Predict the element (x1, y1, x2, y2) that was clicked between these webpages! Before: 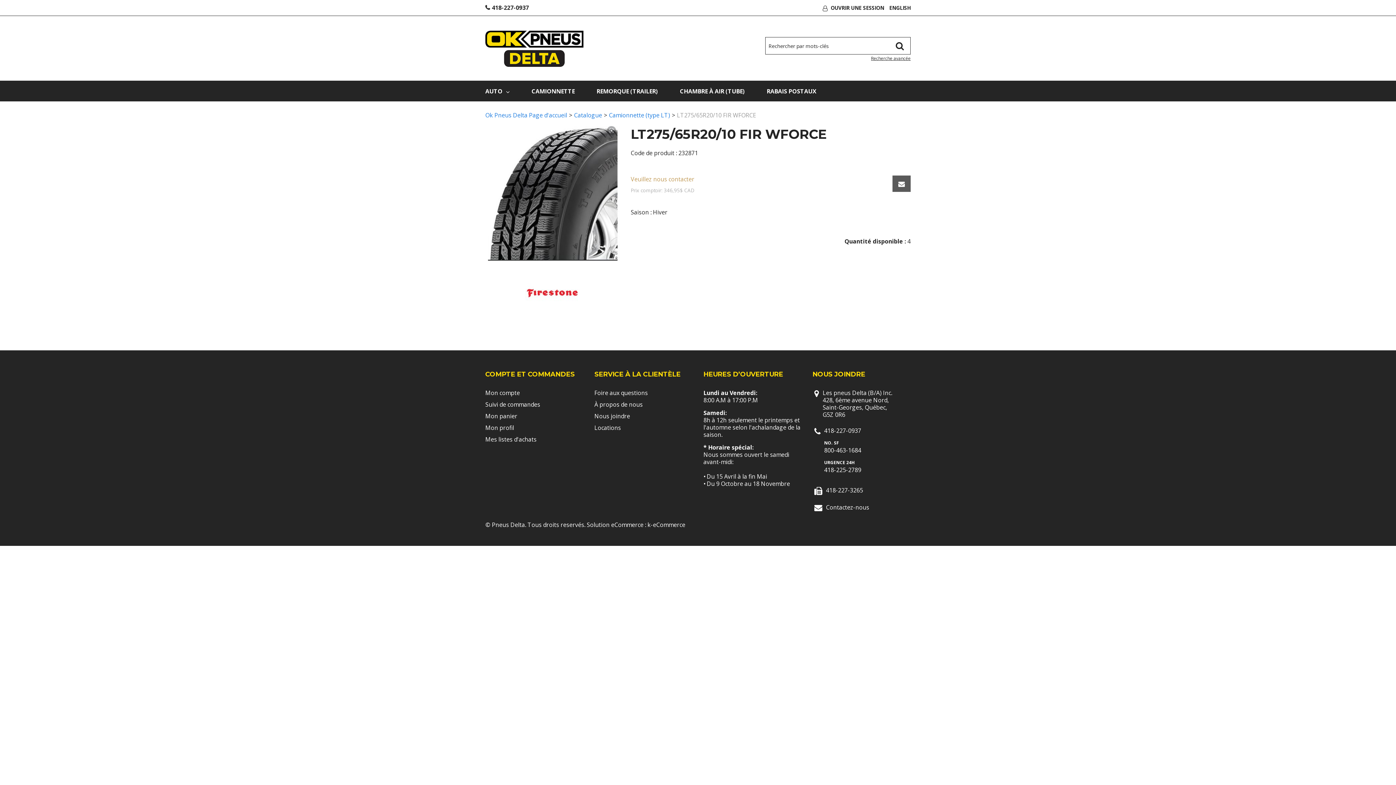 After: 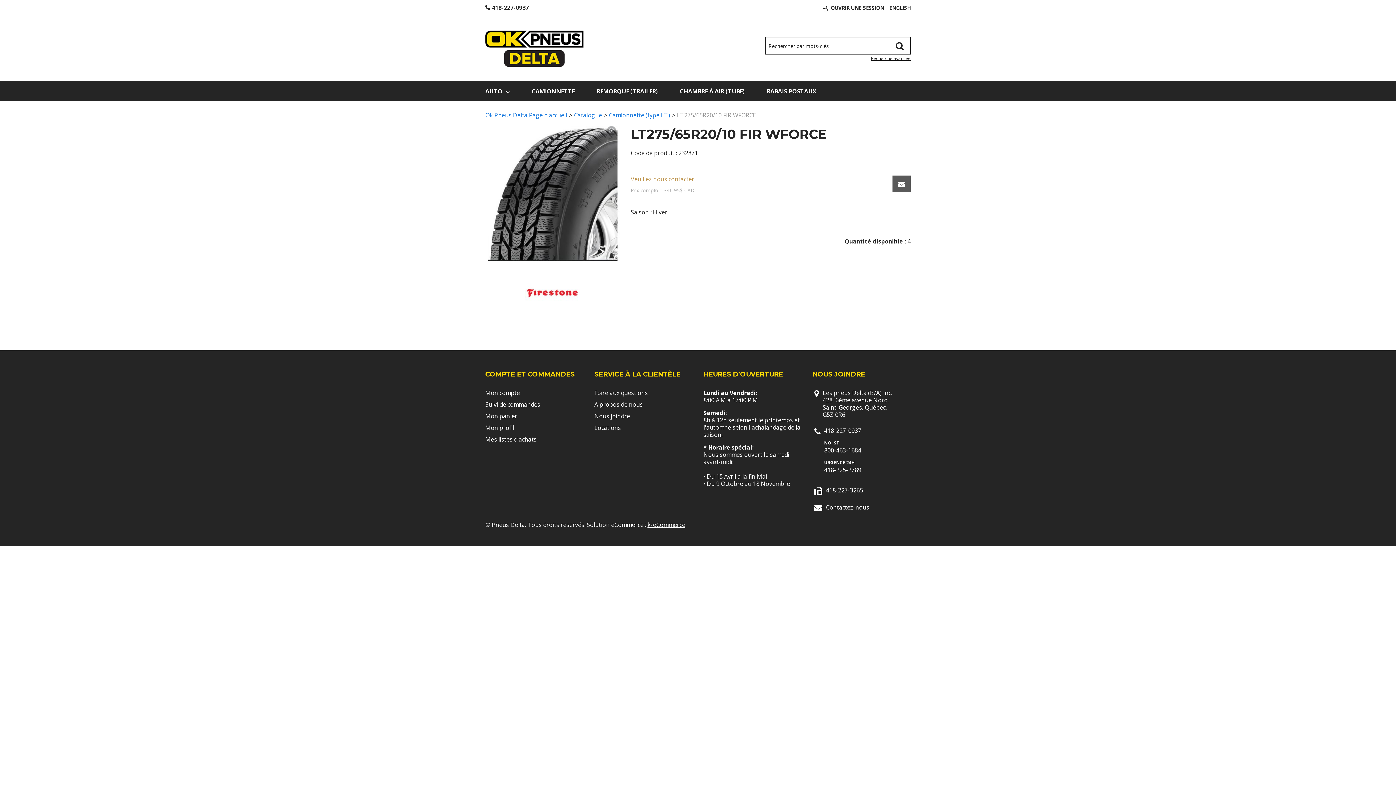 Action: label: k-eCommerce bbox: (647, 521, 685, 529)